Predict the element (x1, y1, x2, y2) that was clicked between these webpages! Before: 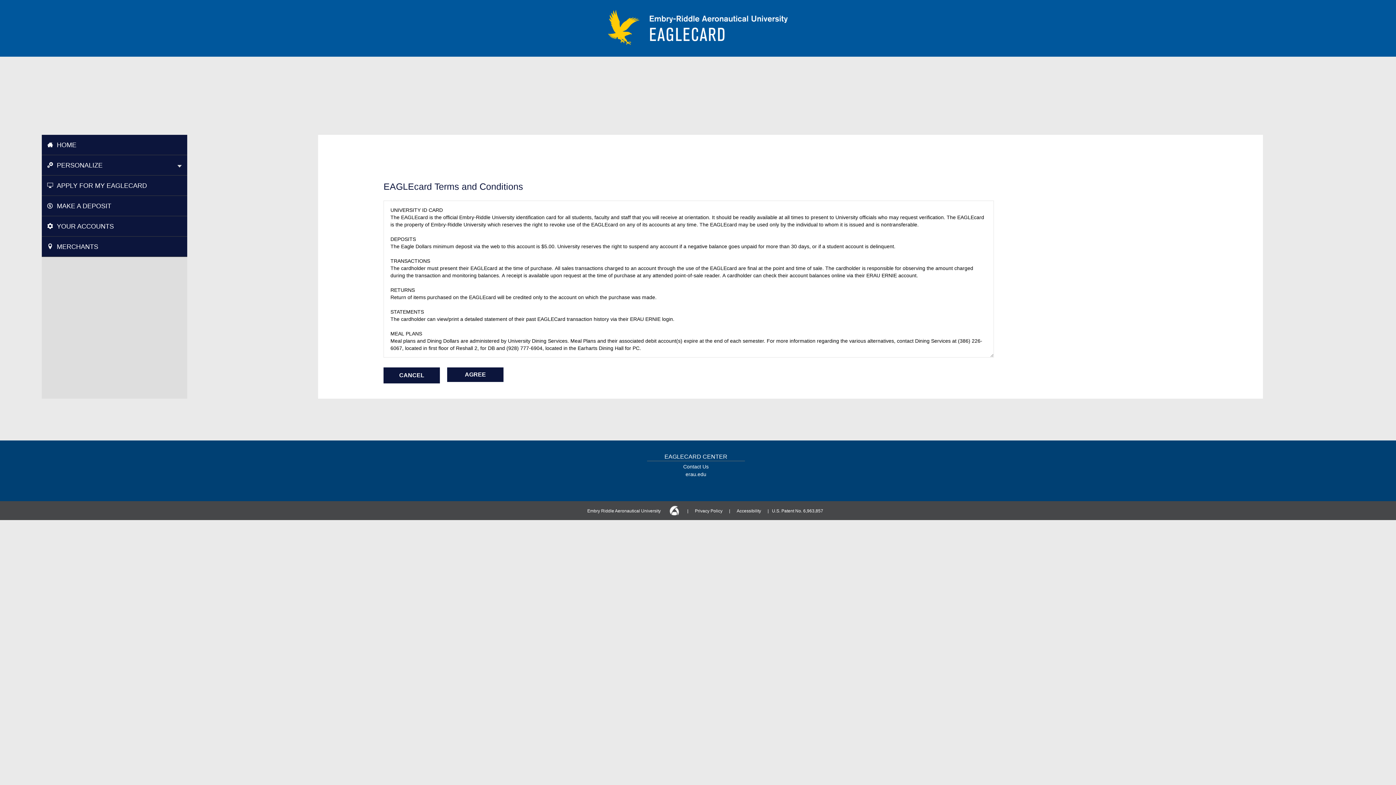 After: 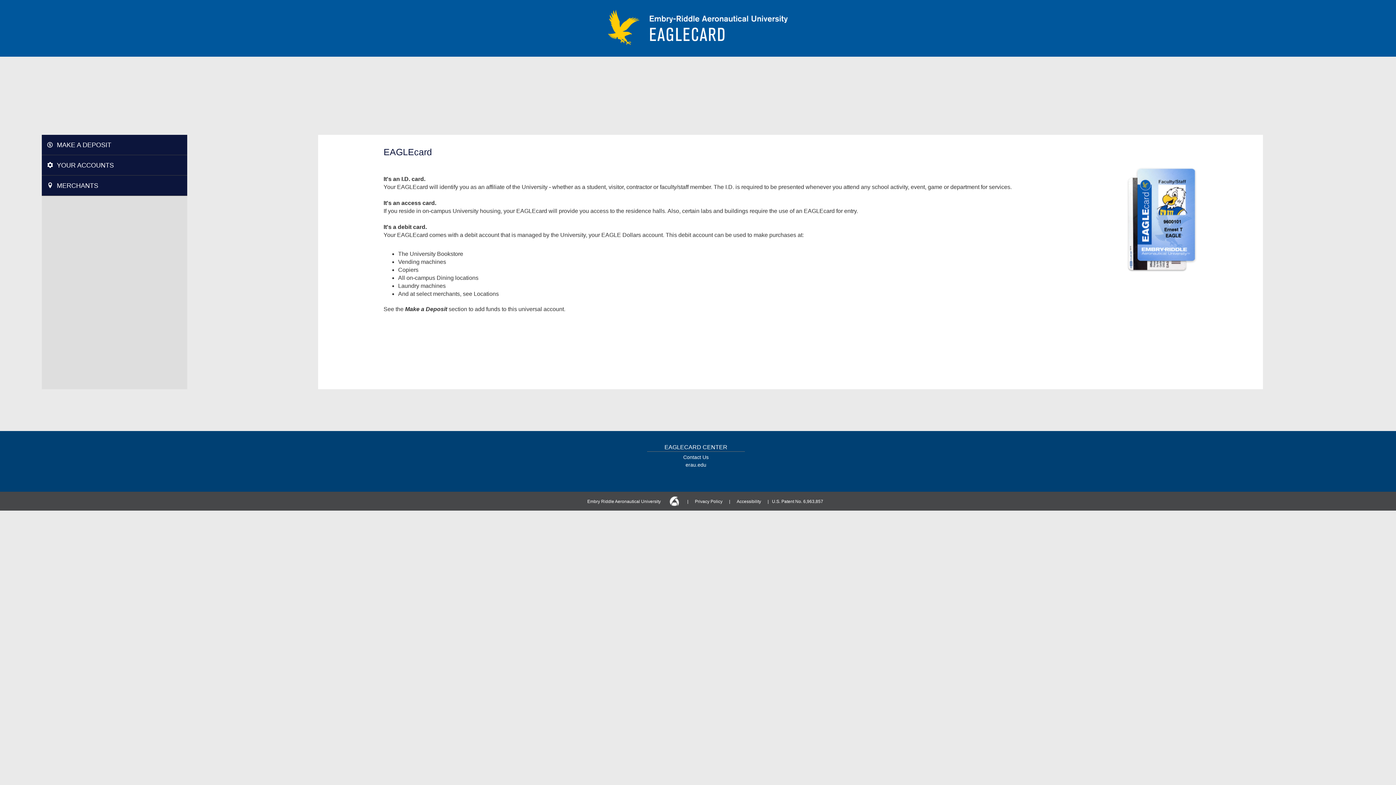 Action: label: CANCEL bbox: (383, 367, 440, 383)